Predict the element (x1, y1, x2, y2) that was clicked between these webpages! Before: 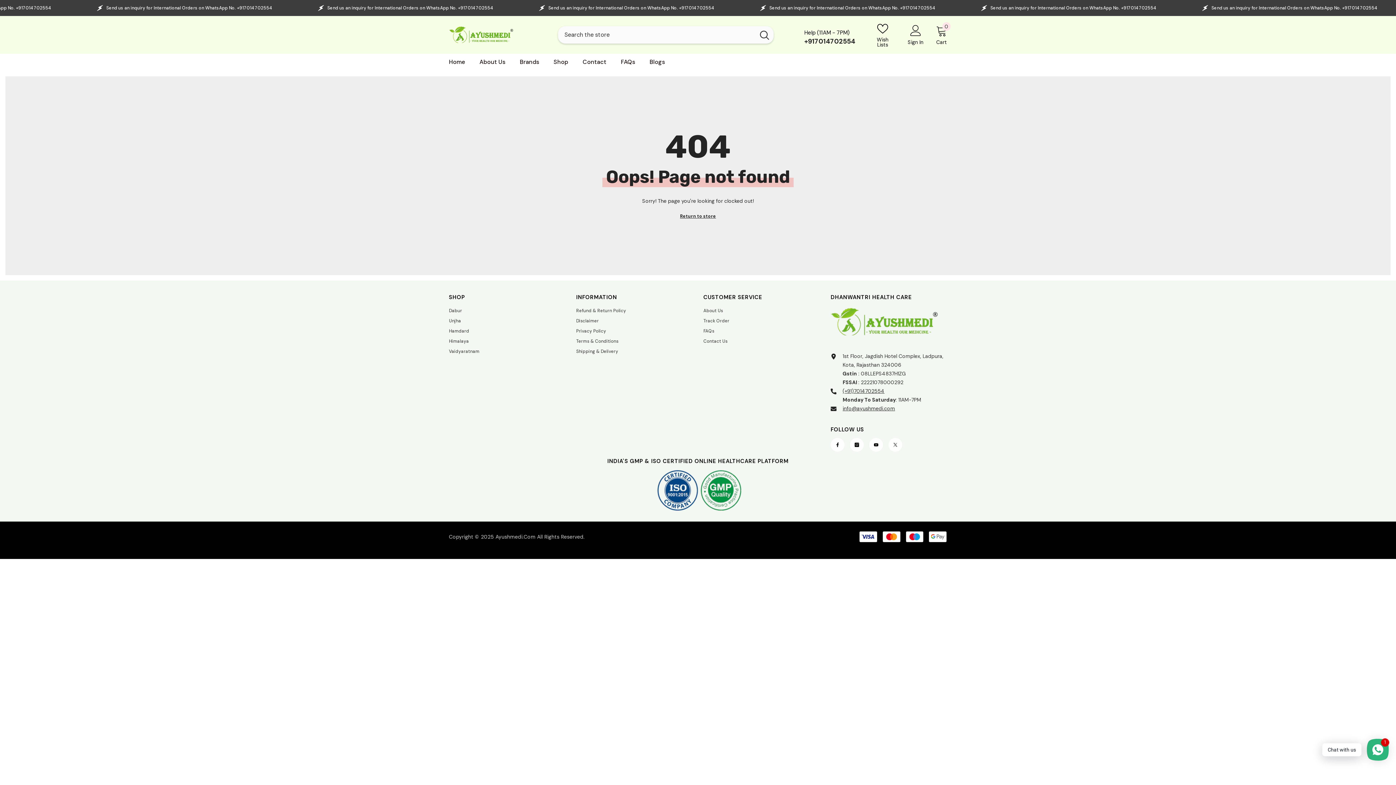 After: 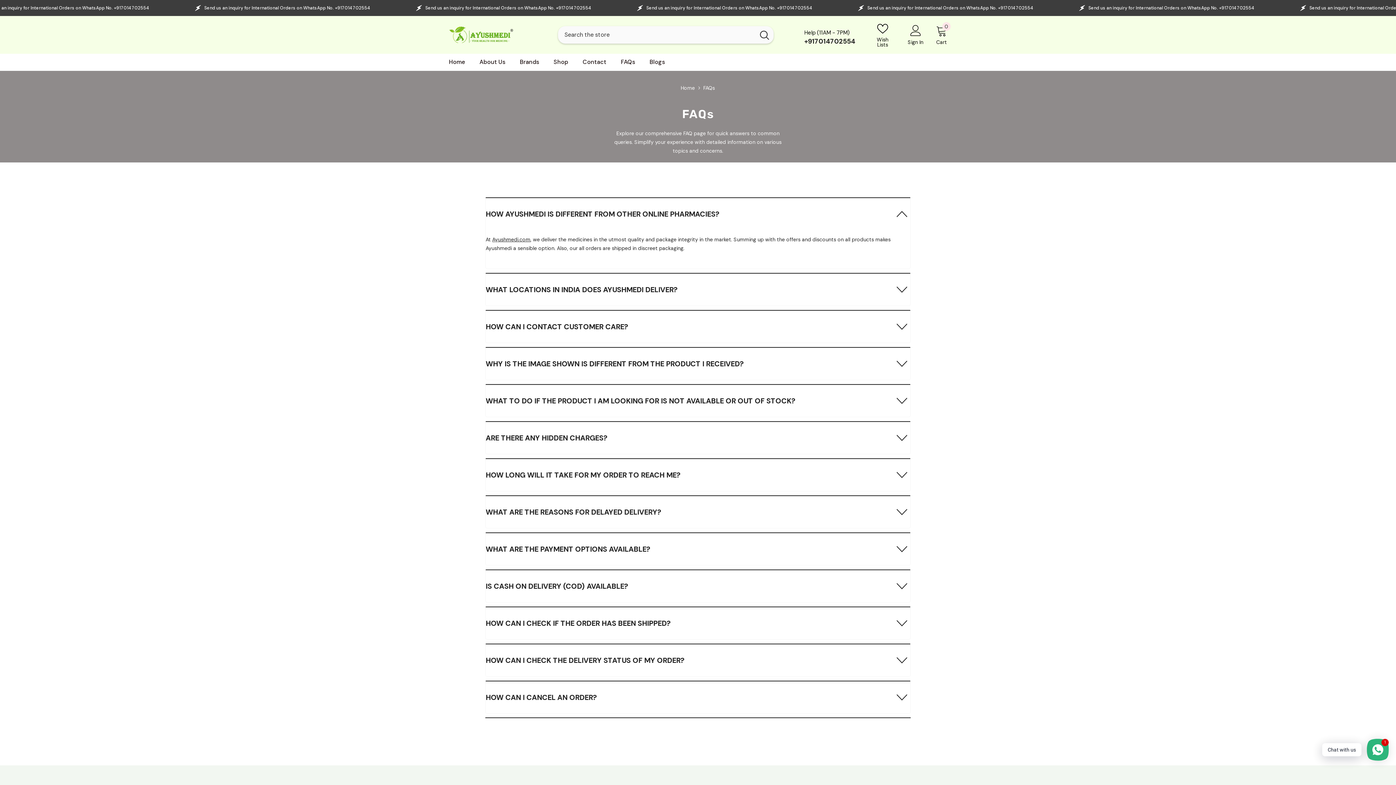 Action: bbox: (703, 326, 714, 336) label: FAQs